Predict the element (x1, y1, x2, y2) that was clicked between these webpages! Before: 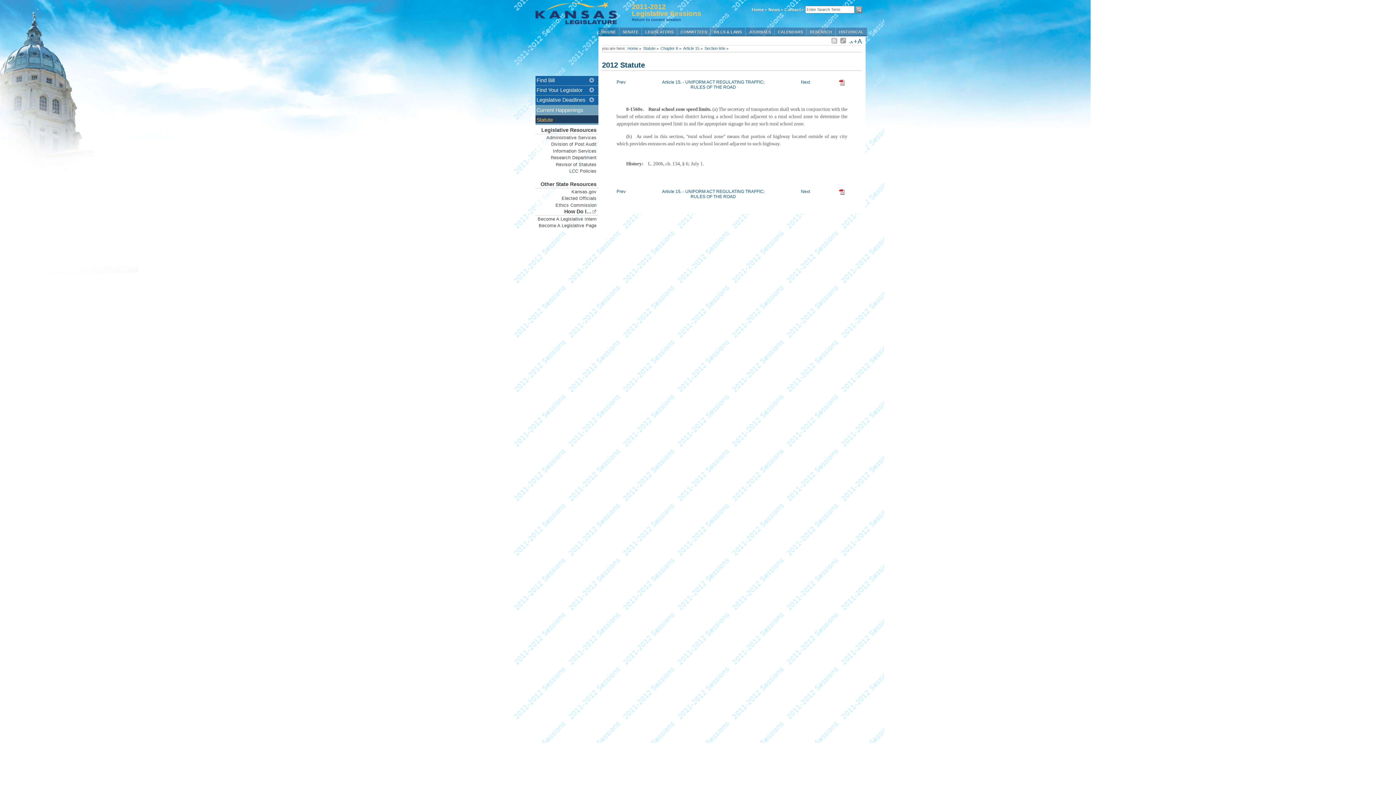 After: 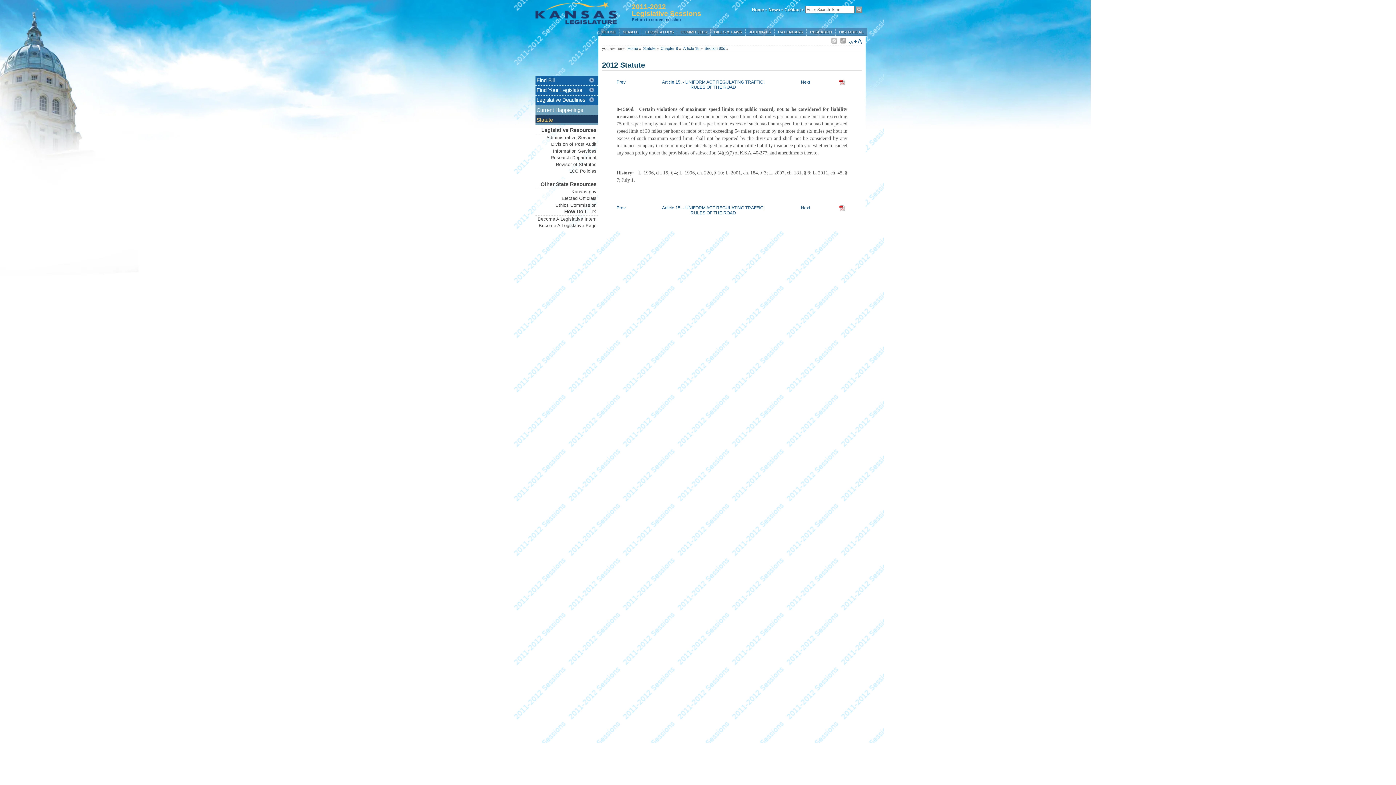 Action: bbox: (616, 189, 625, 194) label: Prev